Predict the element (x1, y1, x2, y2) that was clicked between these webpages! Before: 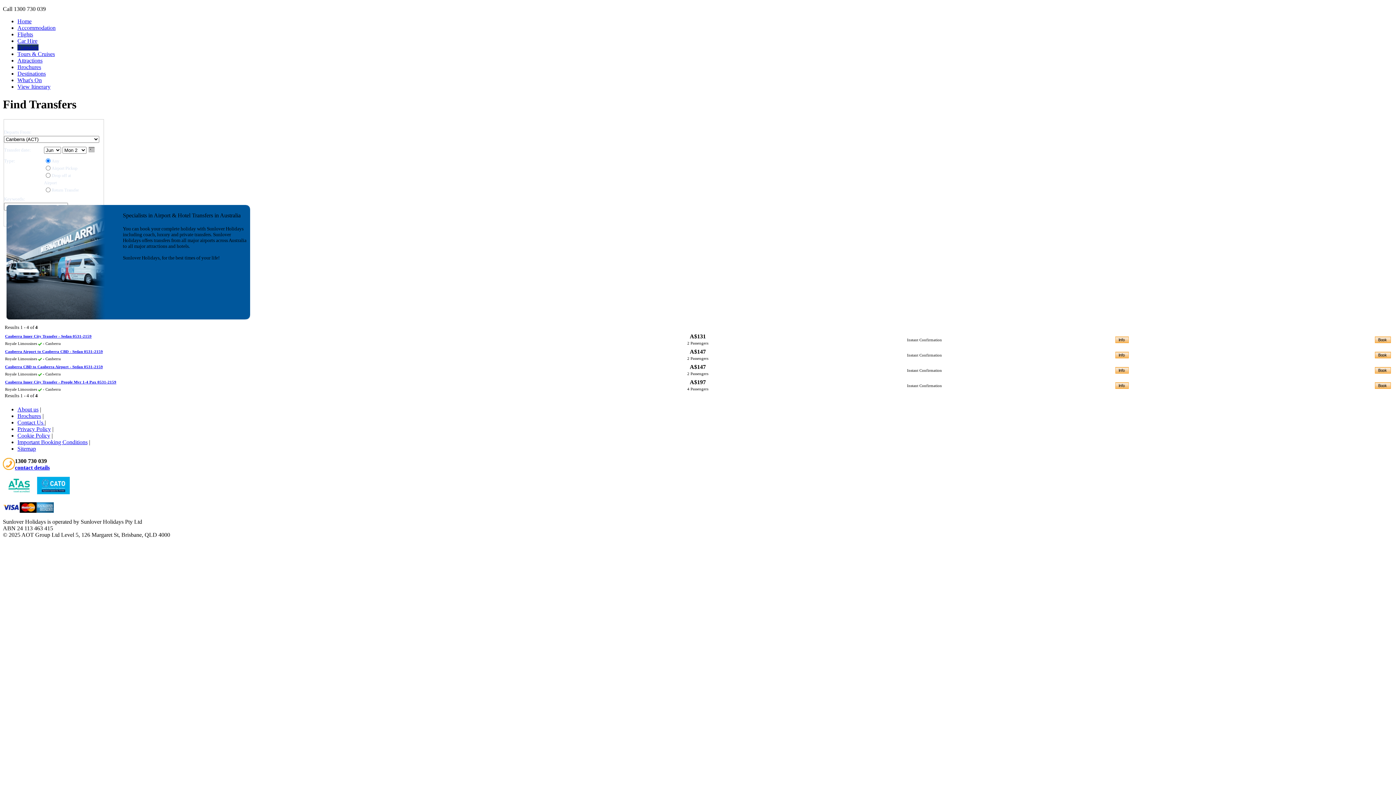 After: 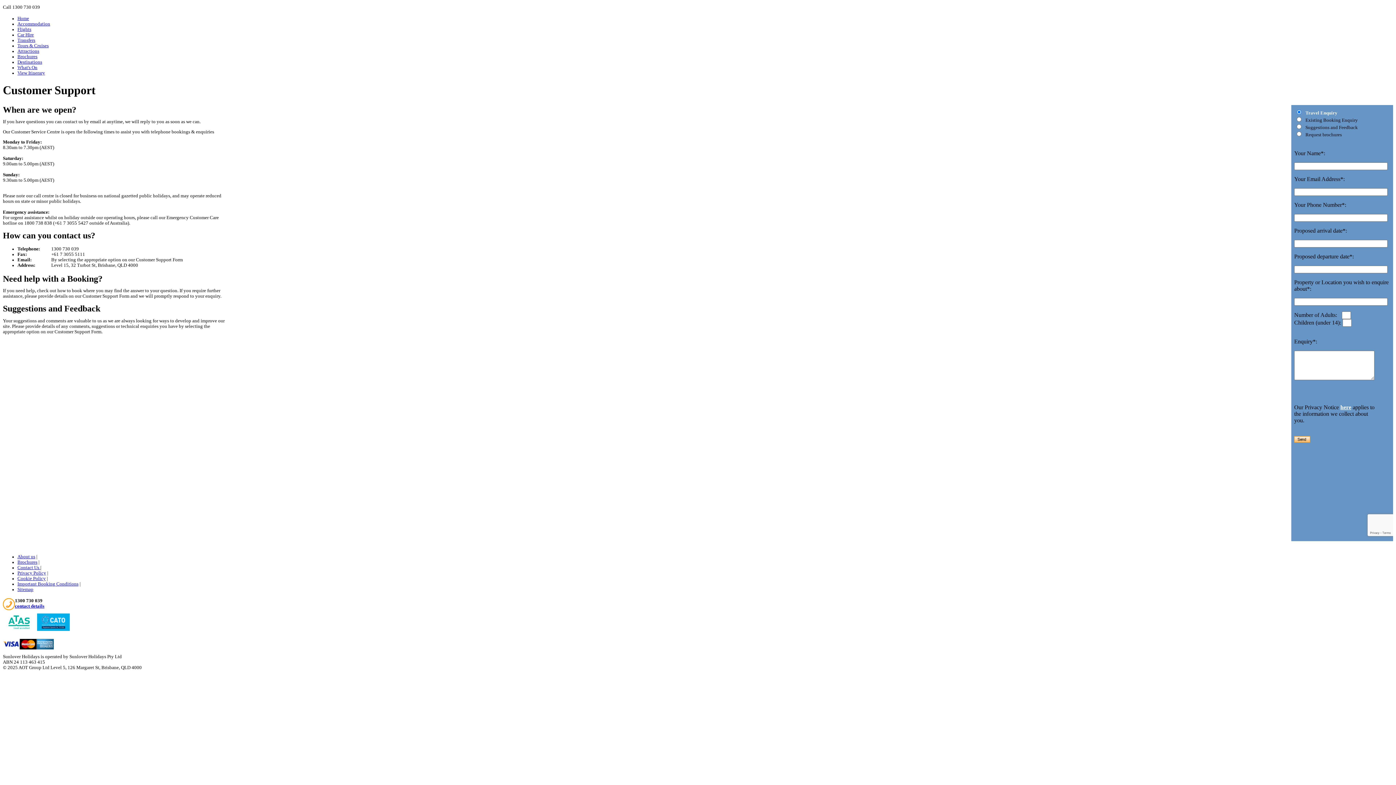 Action: bbox: (14, 464, 49, 471) label: contact details